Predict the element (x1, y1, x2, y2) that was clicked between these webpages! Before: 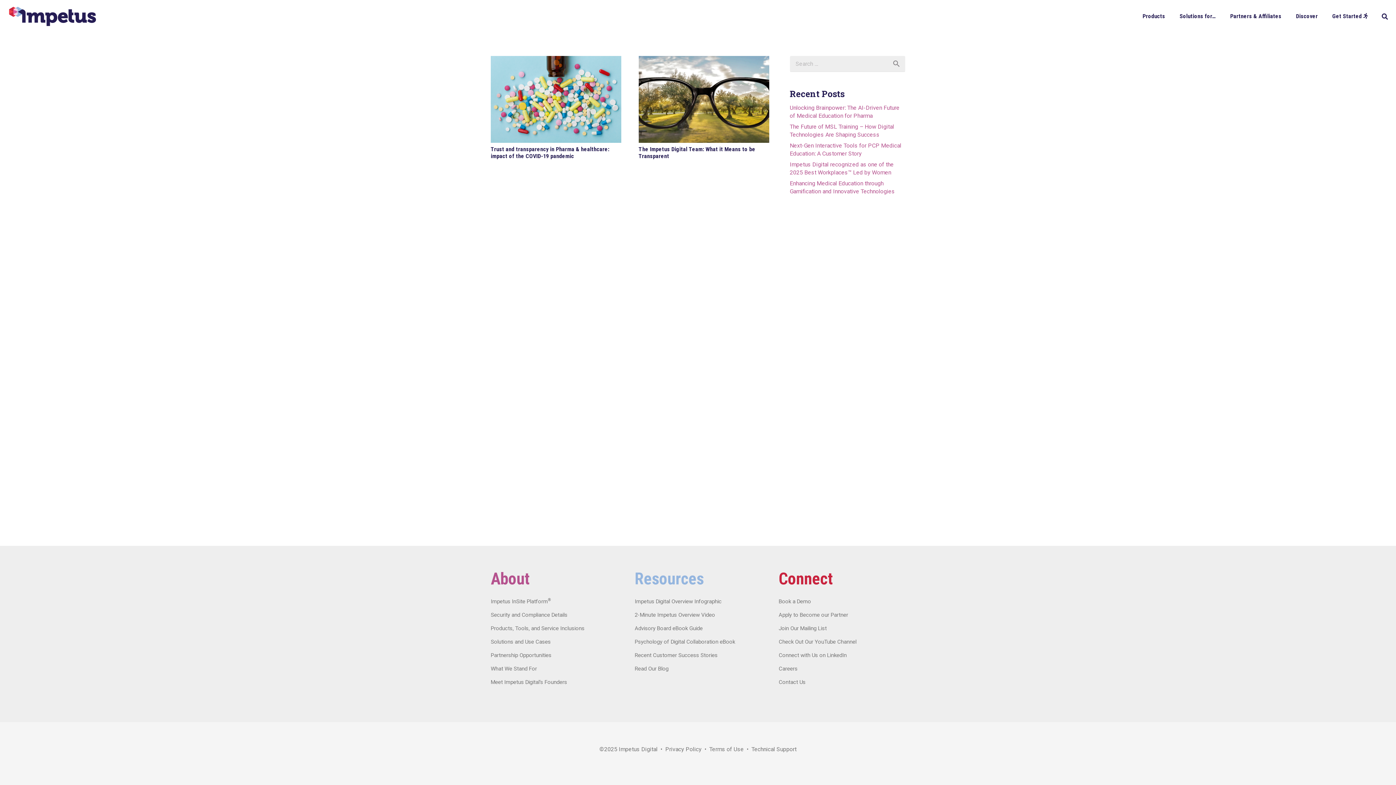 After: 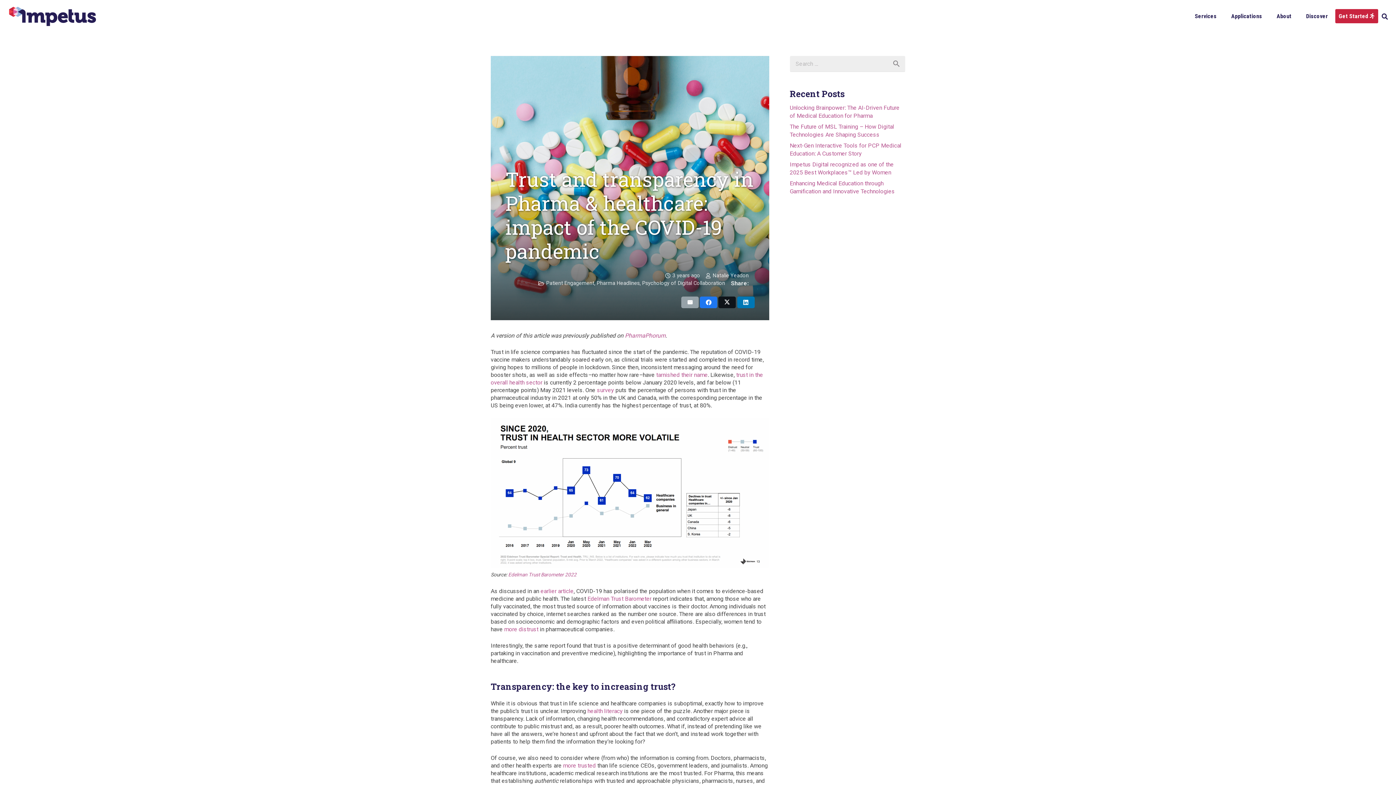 Action: bbox: (490, 145, 609, 159) label: Trust and transparency in Pharma & healthcare: impact of the COVID-19 pandemic